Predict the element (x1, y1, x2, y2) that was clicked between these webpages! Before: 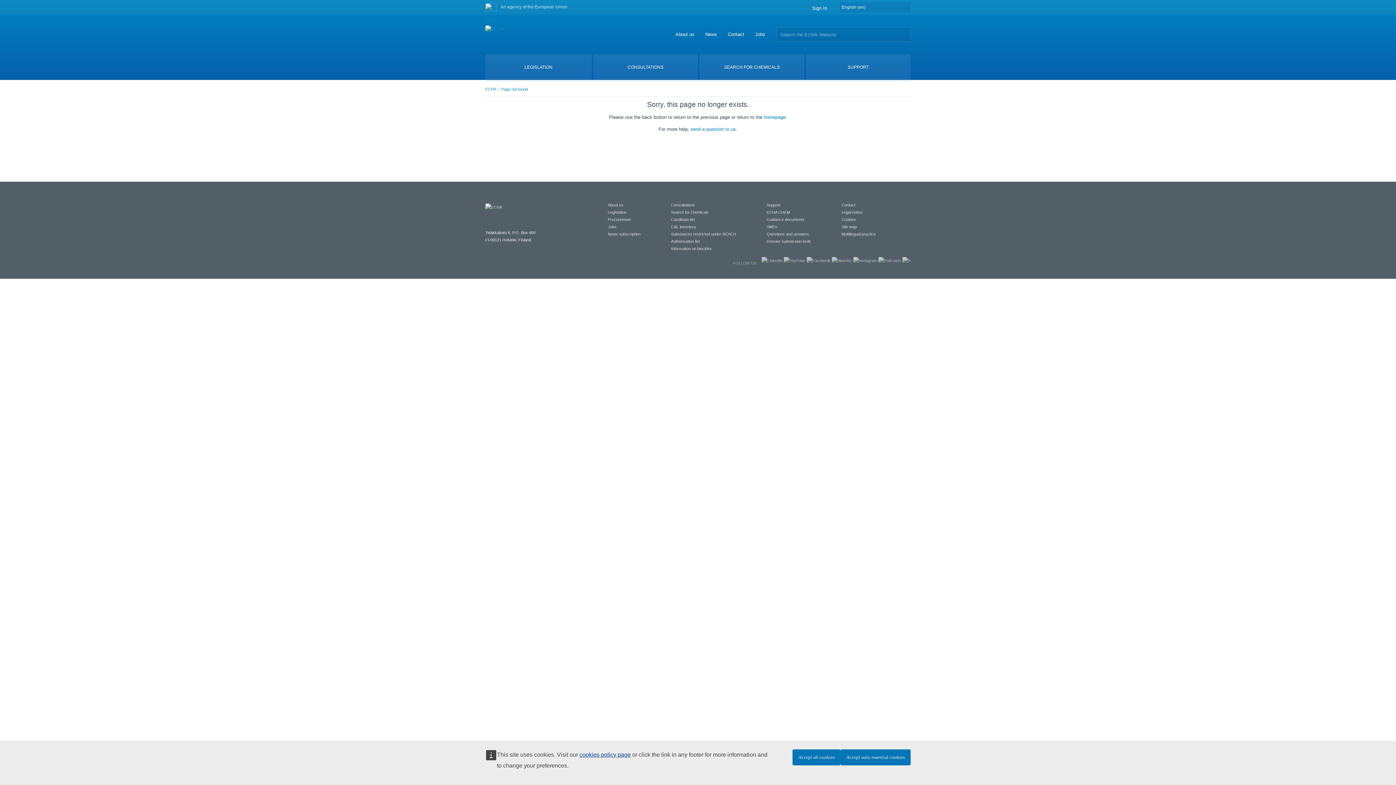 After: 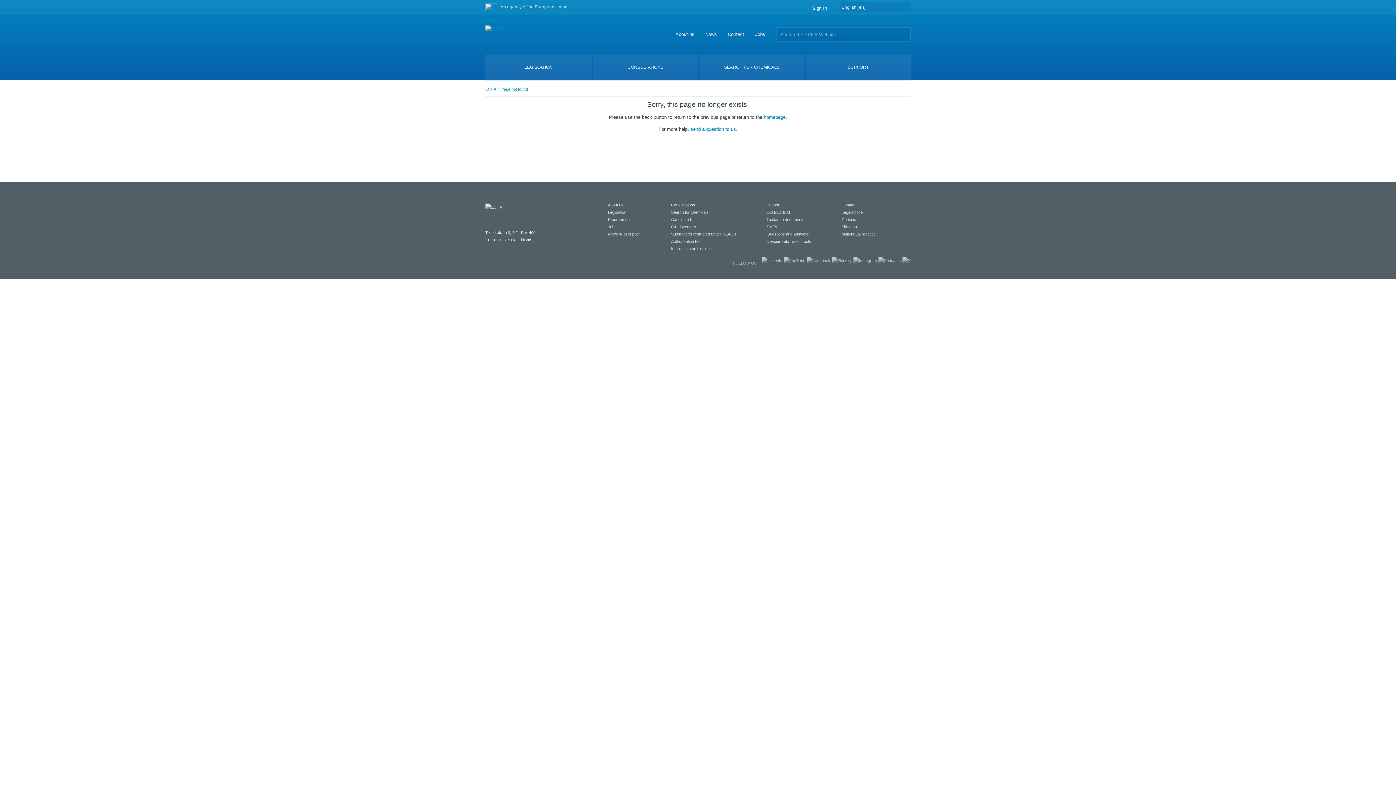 Action: bbox: (792, 749, 840, 765) label: Accept all cookies